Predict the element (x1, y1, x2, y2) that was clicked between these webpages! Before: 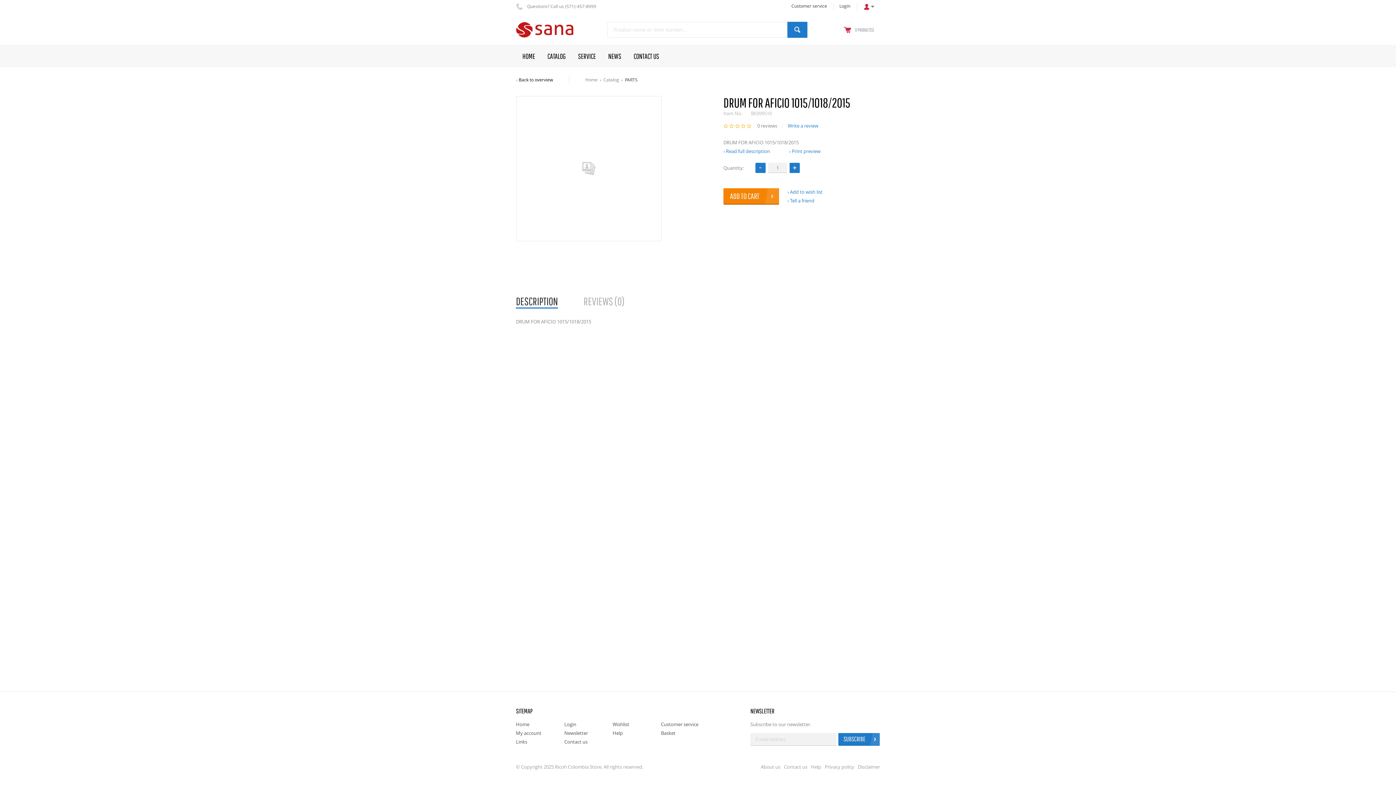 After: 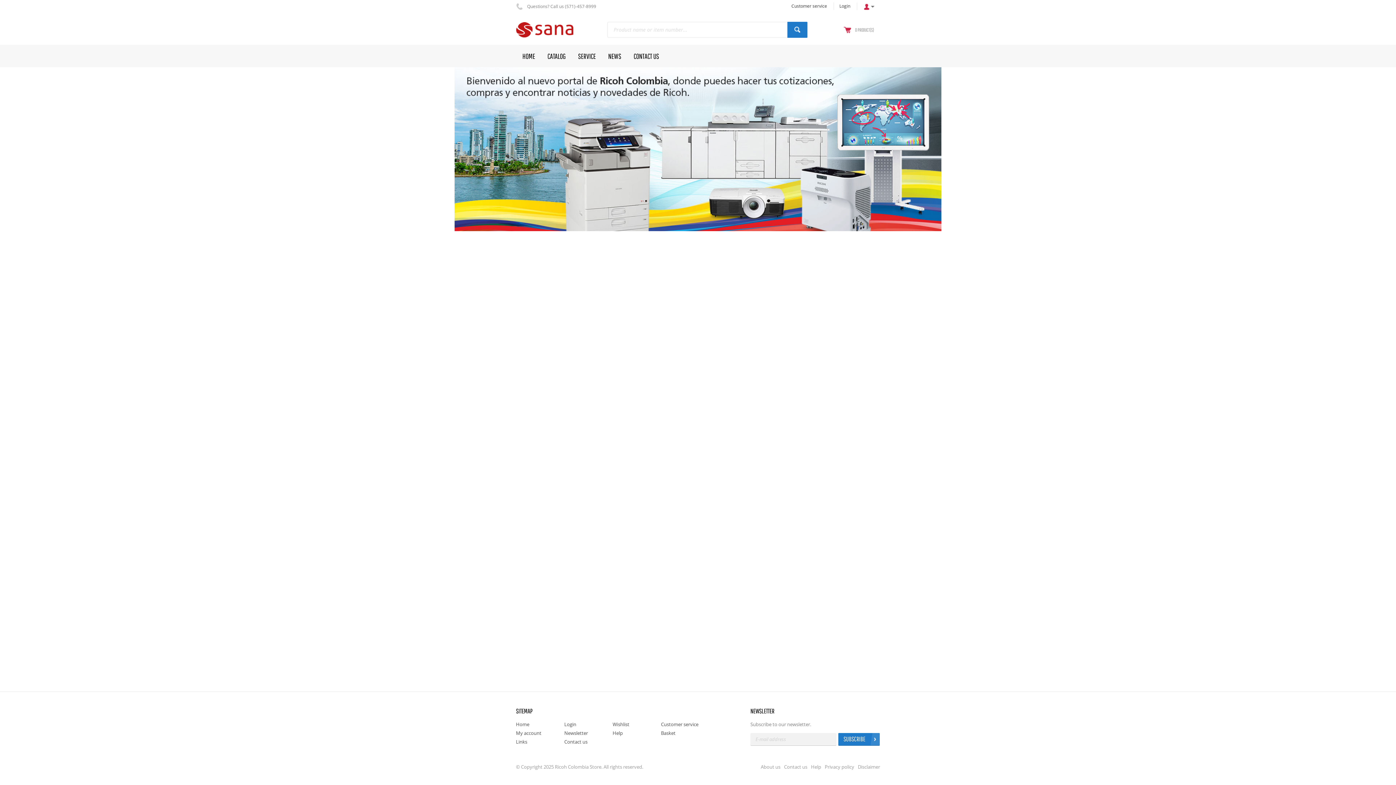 Action: bbox: (585, 76, 597, 82) label: Home